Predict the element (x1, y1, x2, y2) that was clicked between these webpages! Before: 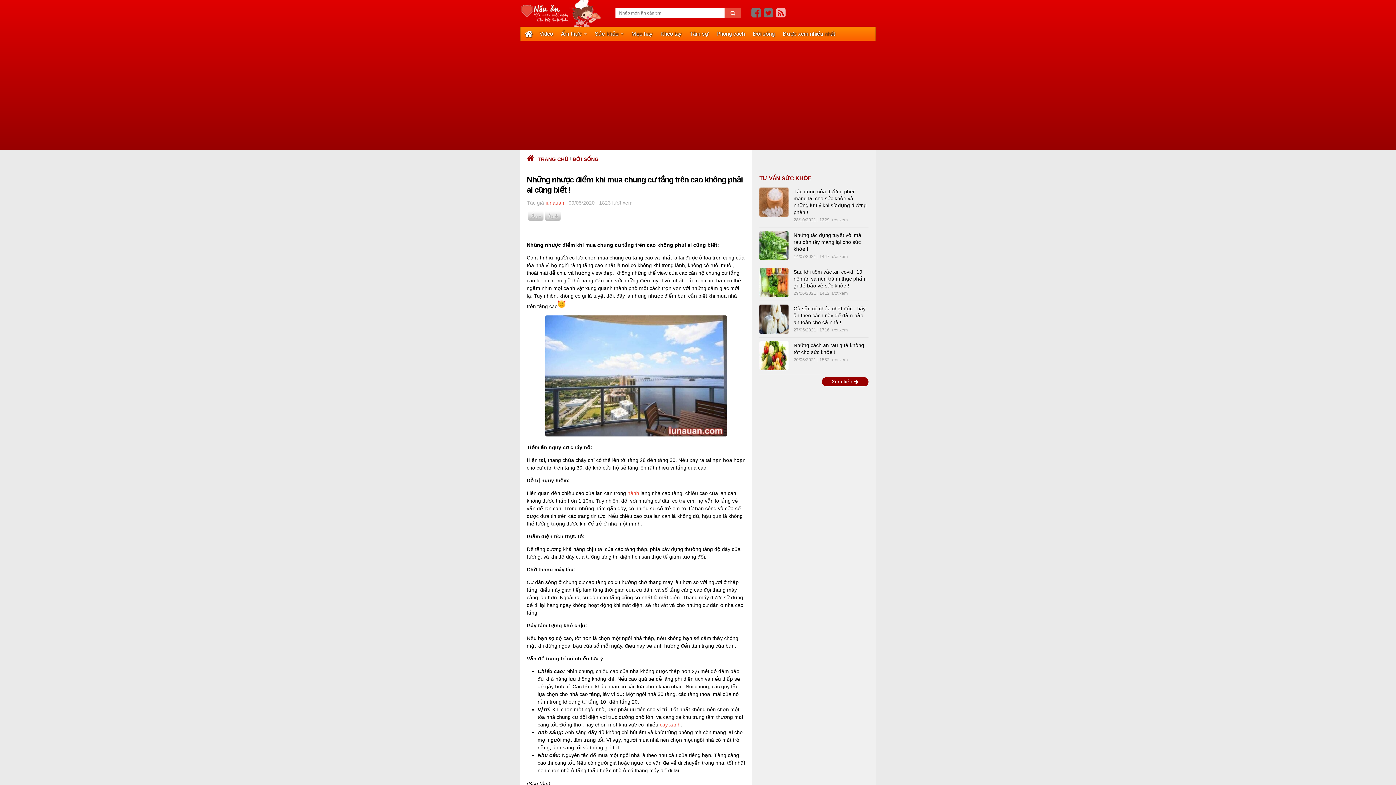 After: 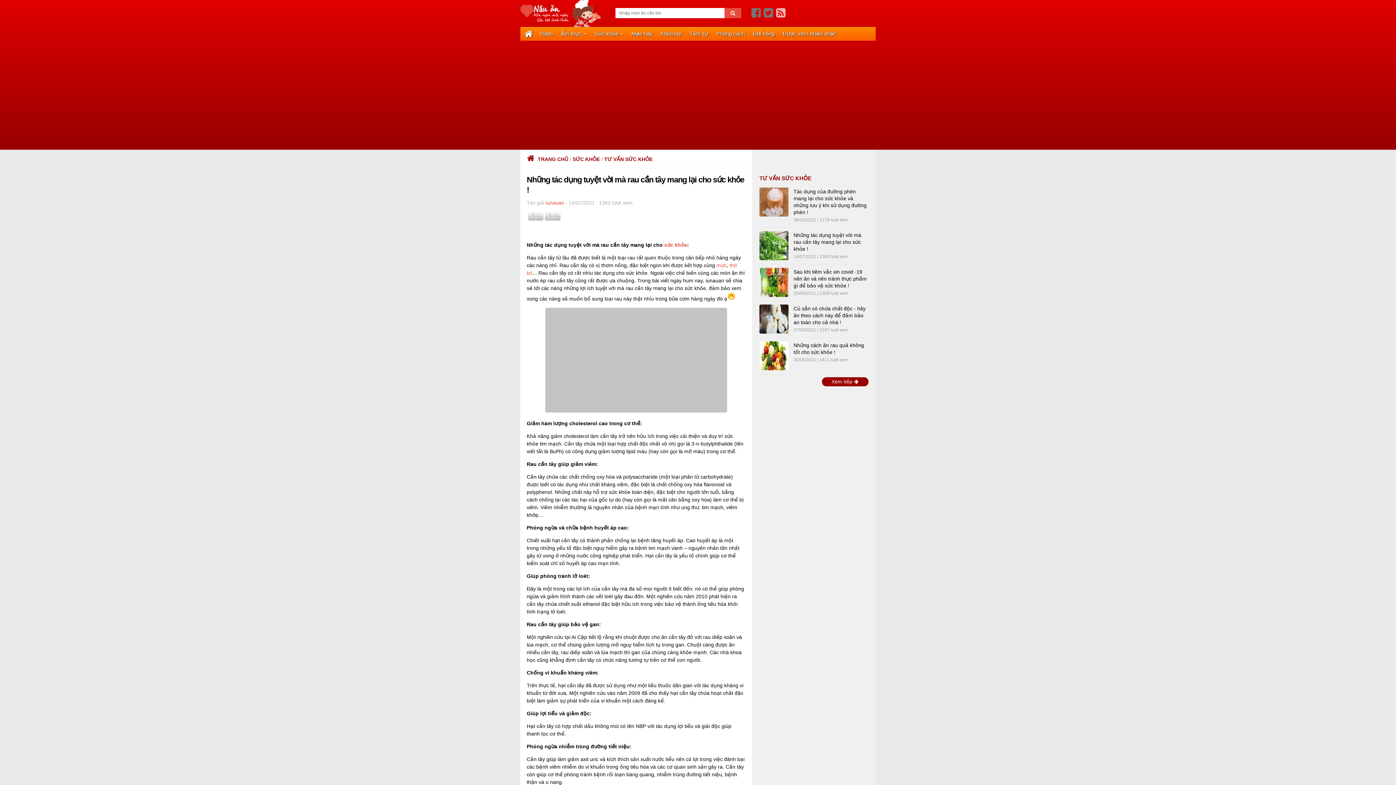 Action: bbox: (793, 232, 861, 252) label: Những tác dụng tuyệt vời mà rau cần tây mang lại cho sức khỏe !